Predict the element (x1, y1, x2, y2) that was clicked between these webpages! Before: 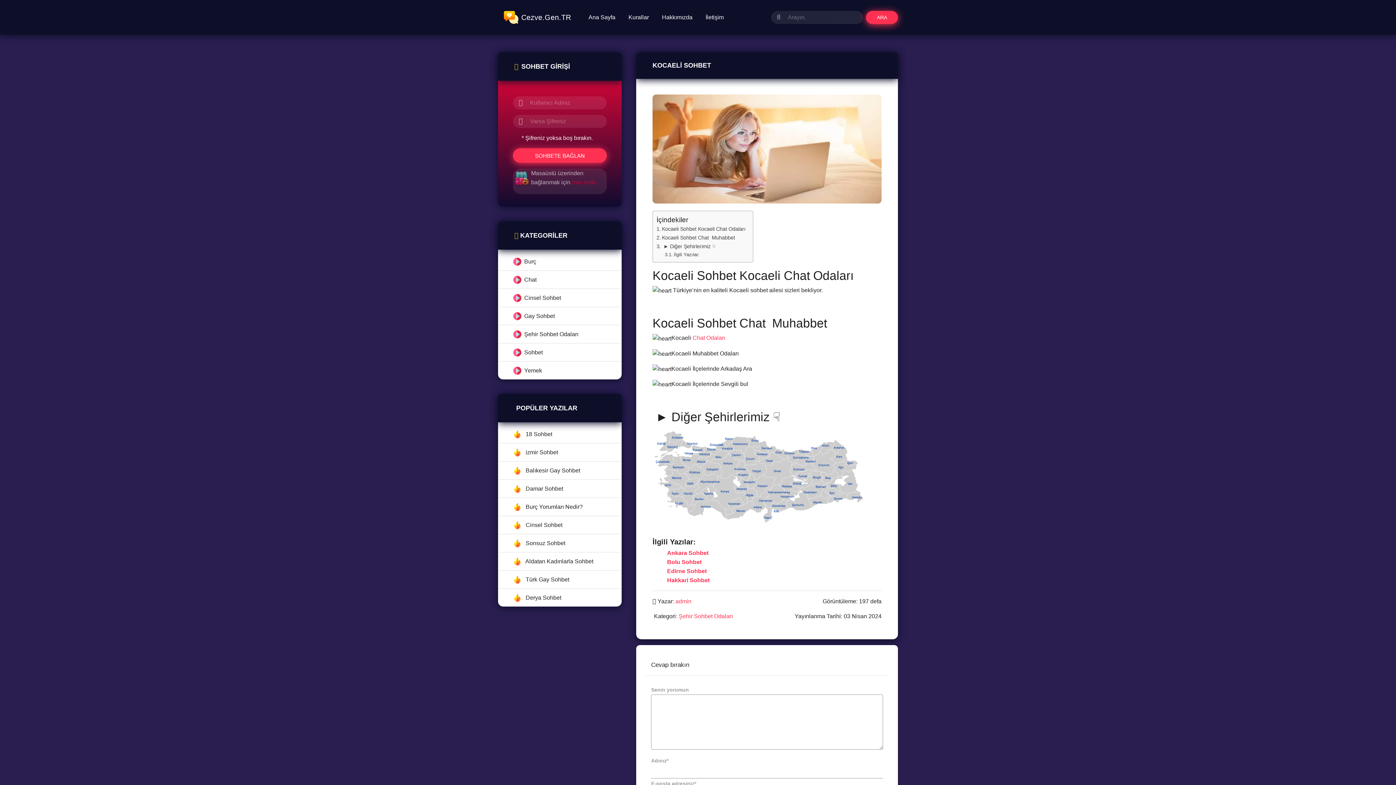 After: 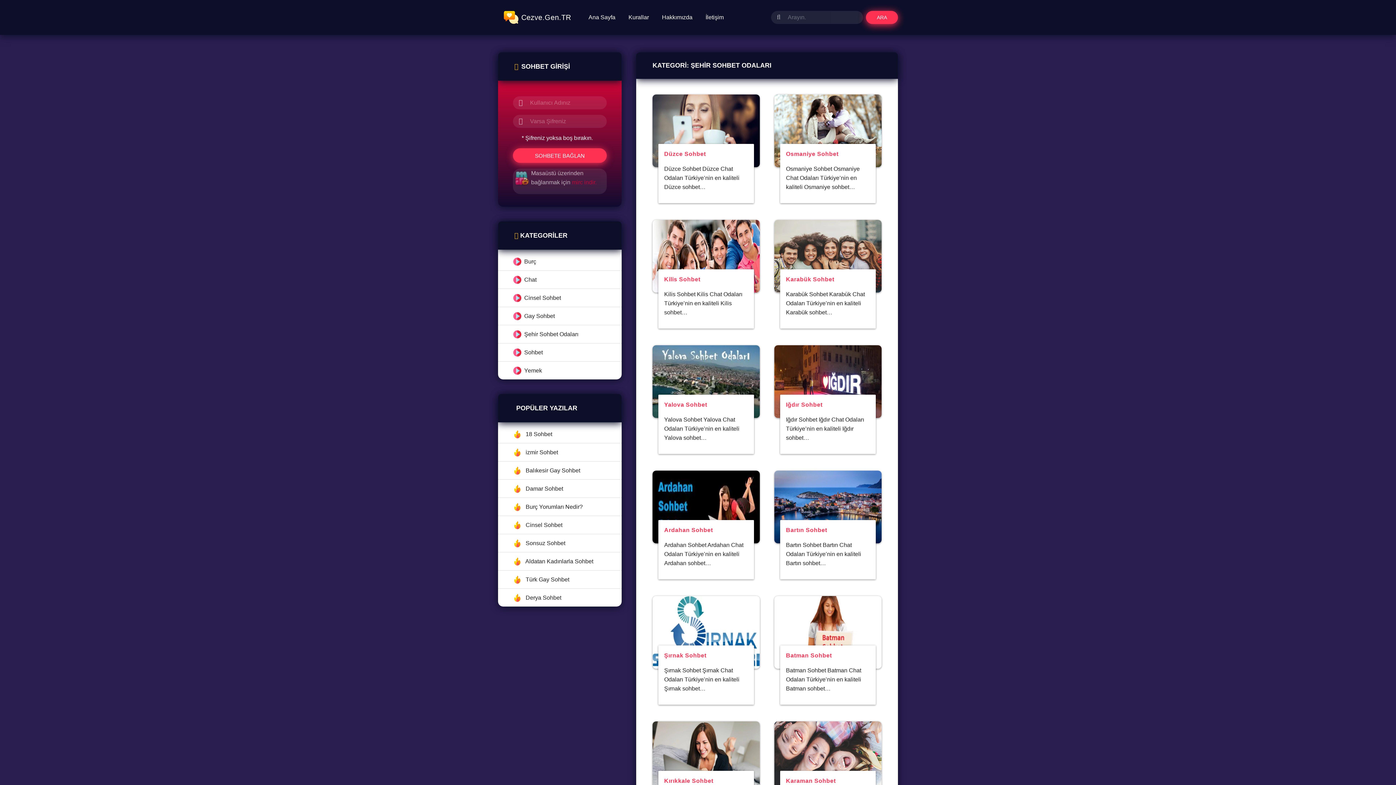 Action: bbox: (524, 331, 578, 337) label: Şehir Sohbet Odaları